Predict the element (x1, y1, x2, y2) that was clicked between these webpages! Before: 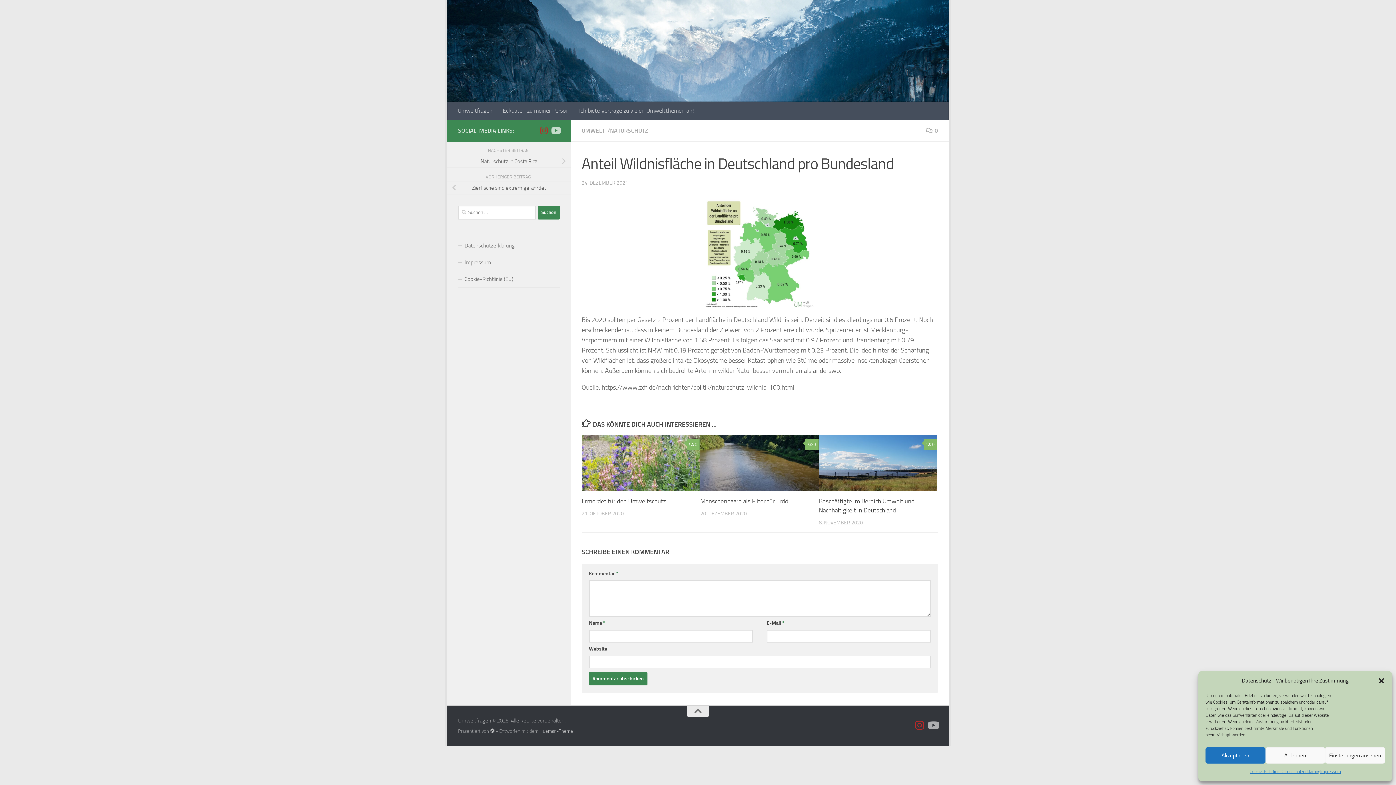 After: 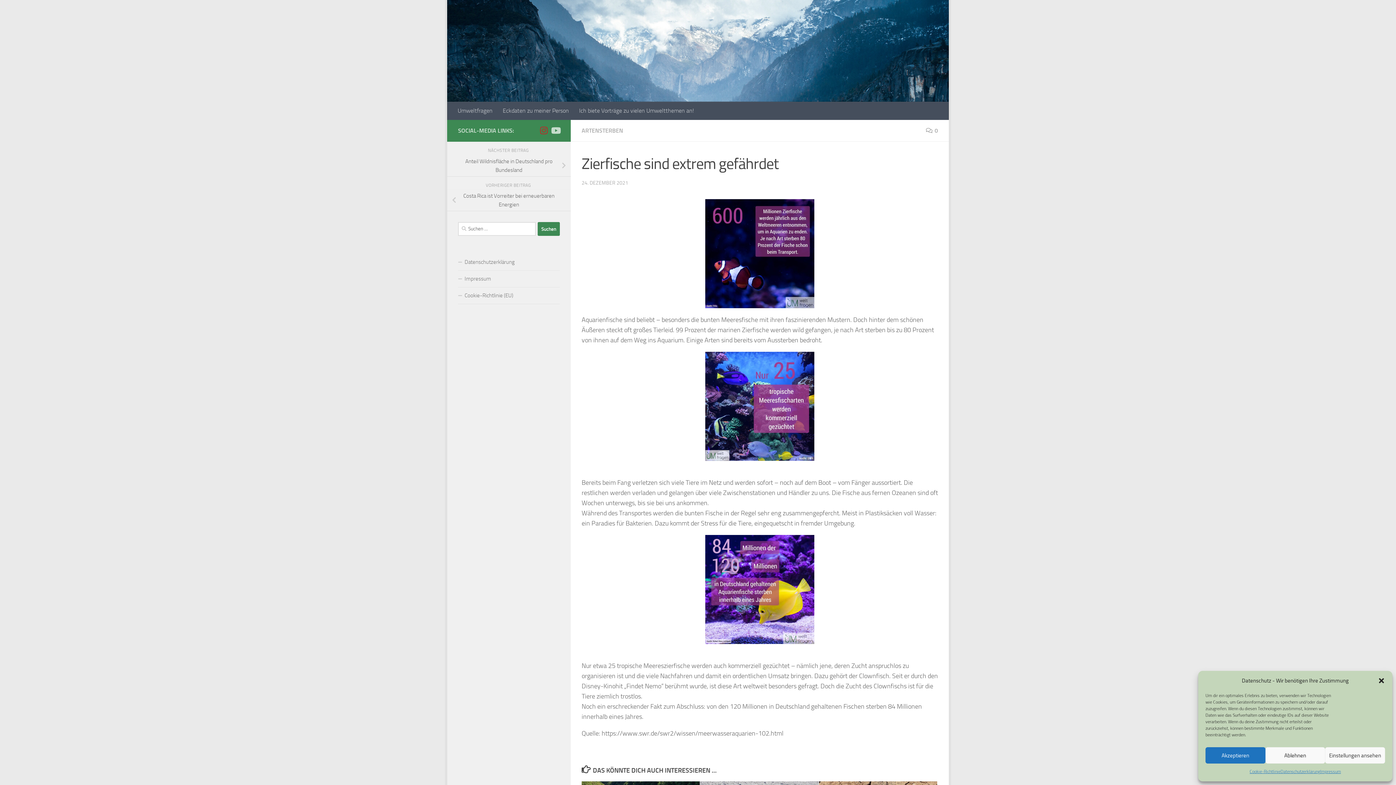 Action: bbox: (447, 181, 570, 194) label: Zierfische sind extrem gefährdet